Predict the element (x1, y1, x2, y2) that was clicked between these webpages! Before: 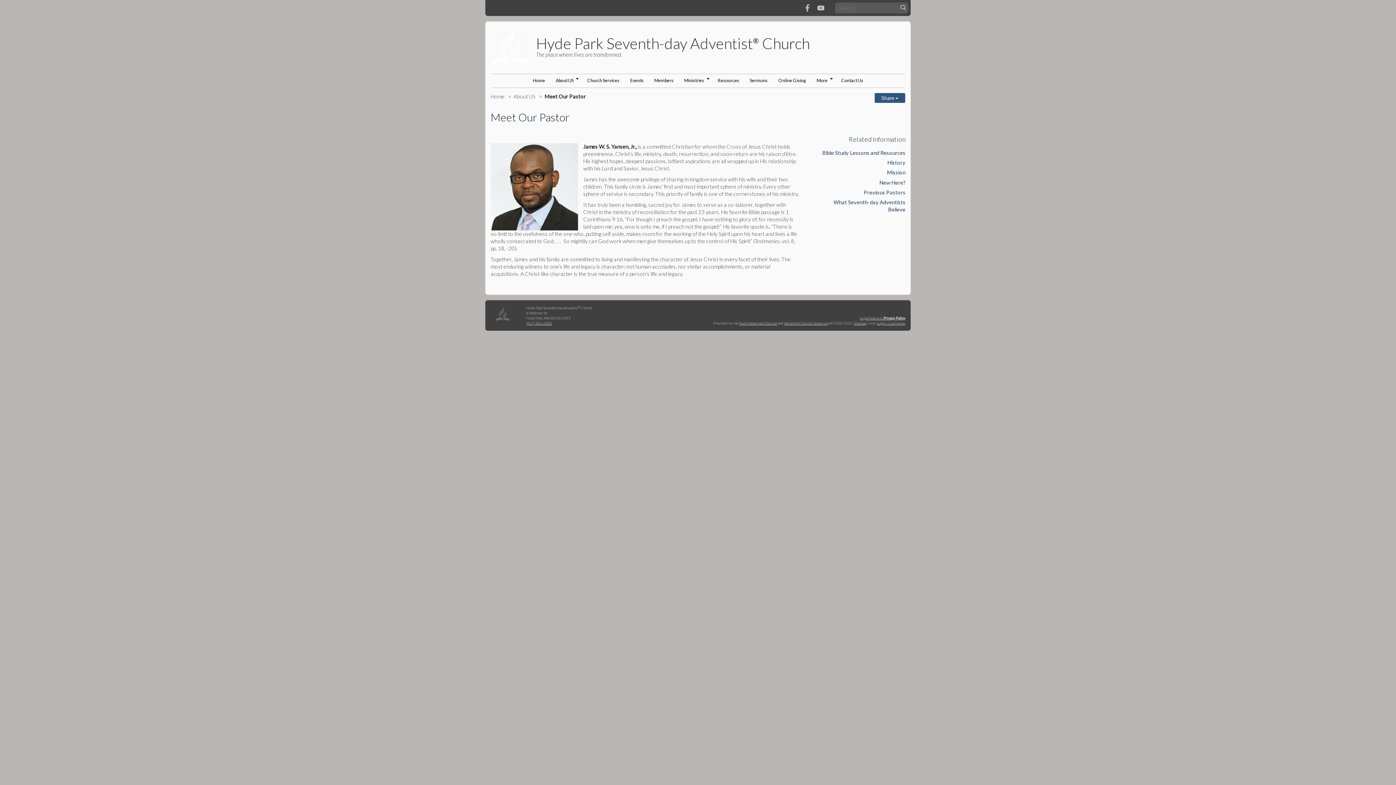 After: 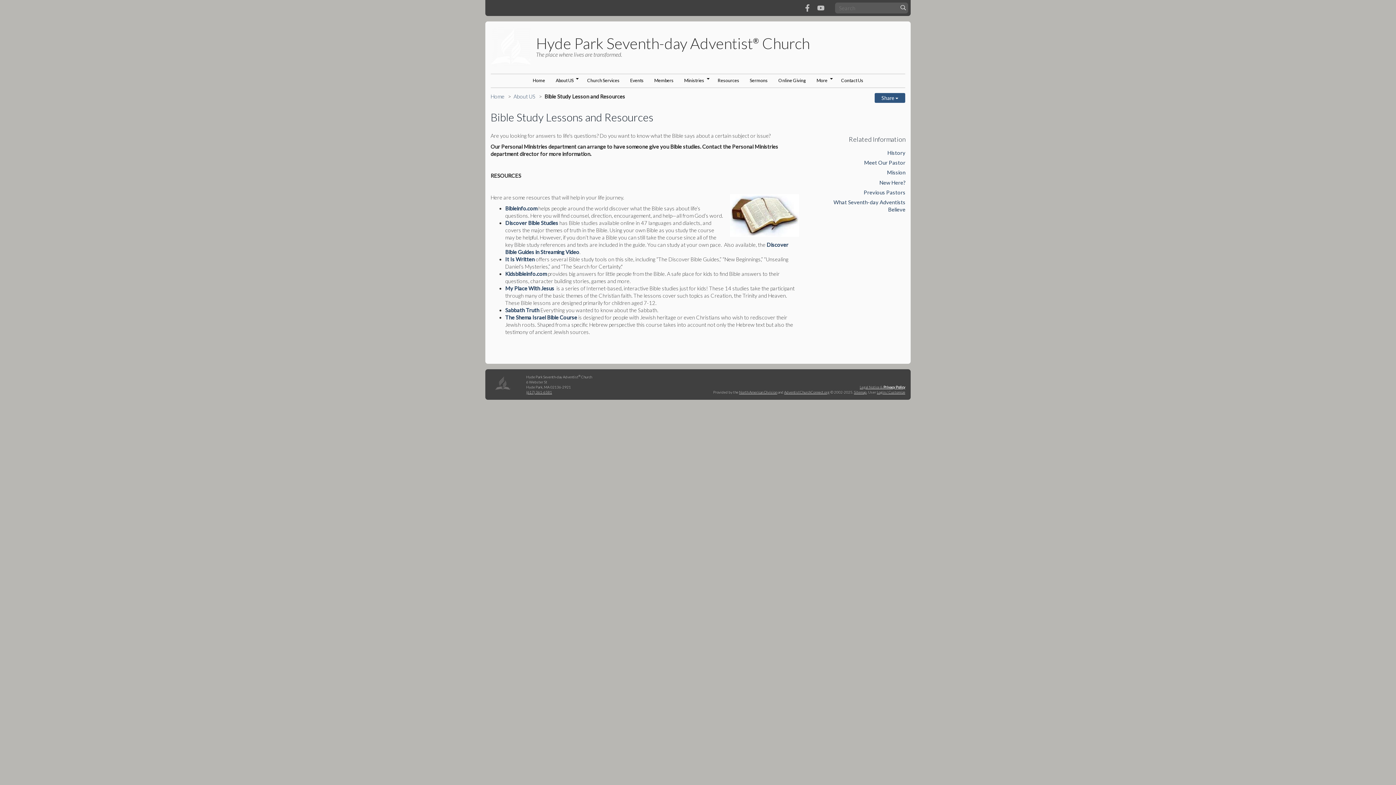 Action: label: Bible Study Lessons and Resources bbox: (822, 149, 905, 155)